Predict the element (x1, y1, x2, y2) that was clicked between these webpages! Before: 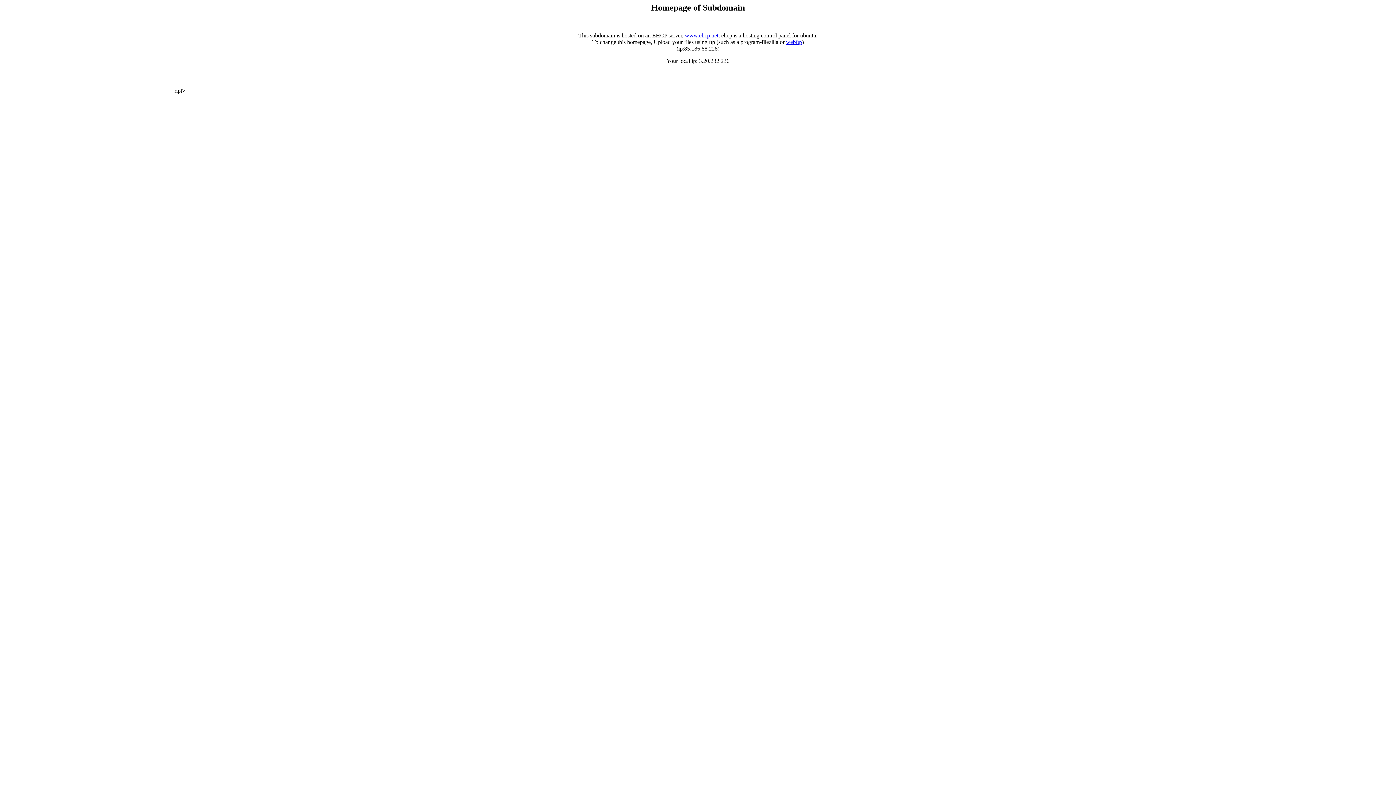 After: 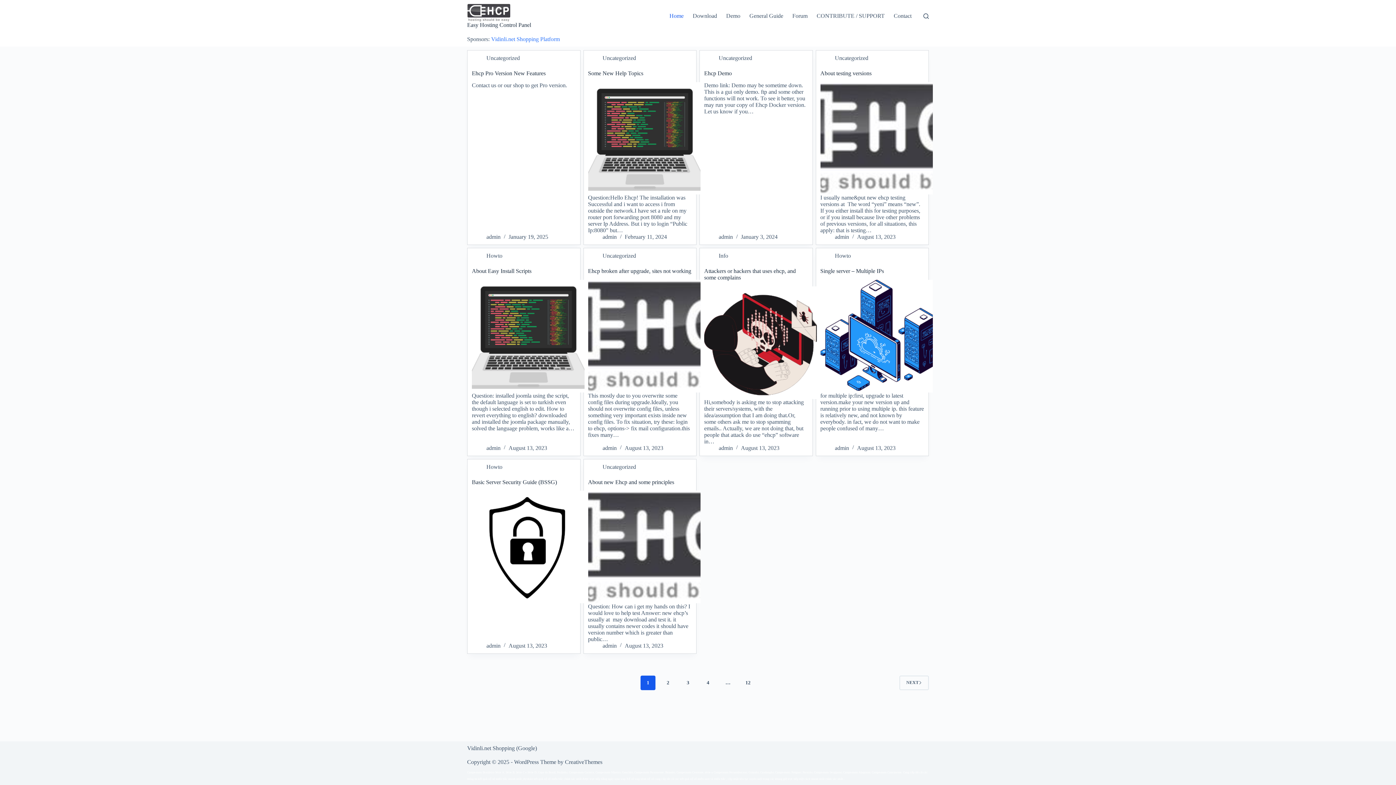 Action: label: www.ehcp.net bbox: (685, 32, 718, 38)